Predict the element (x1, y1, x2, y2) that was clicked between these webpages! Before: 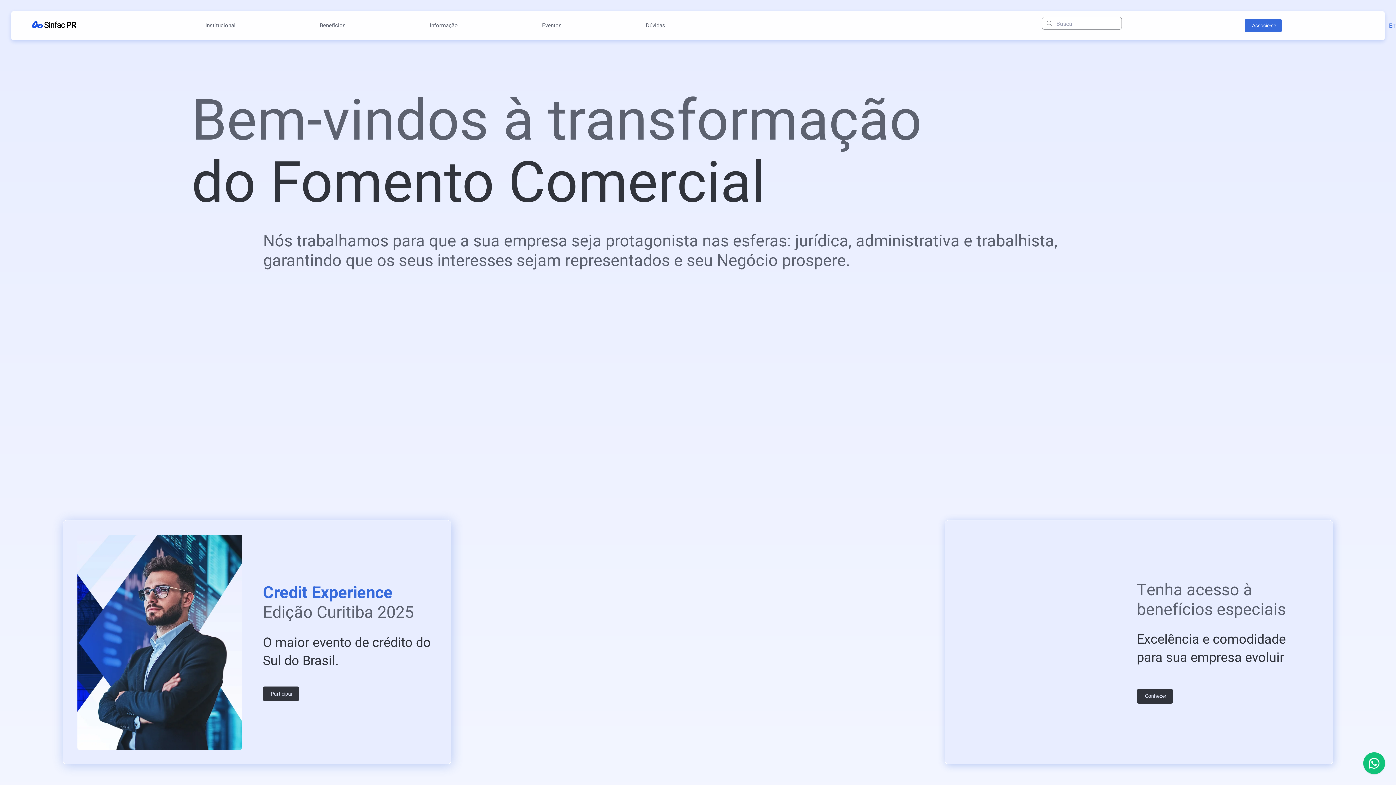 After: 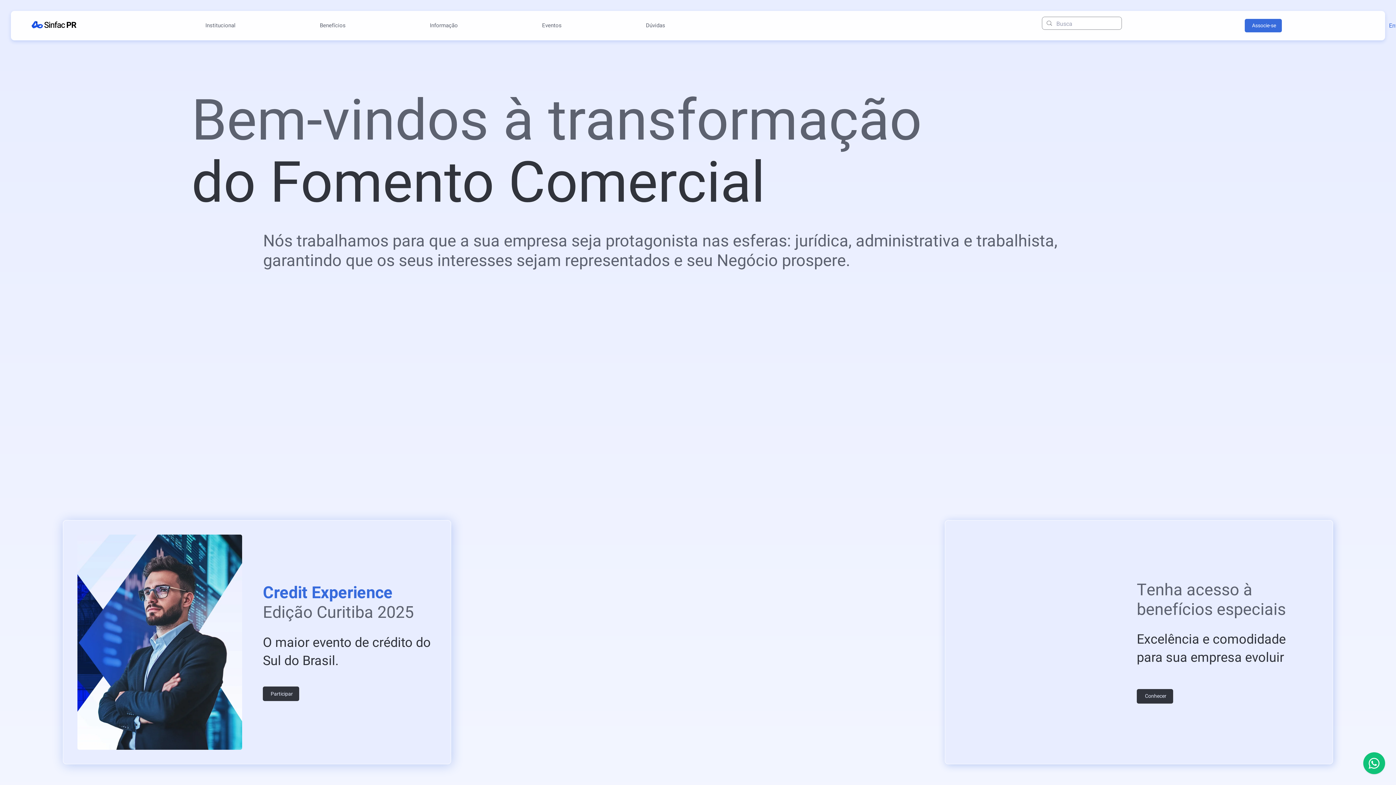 Action: label: Institucional bbox: (205, 18, 313, 33)